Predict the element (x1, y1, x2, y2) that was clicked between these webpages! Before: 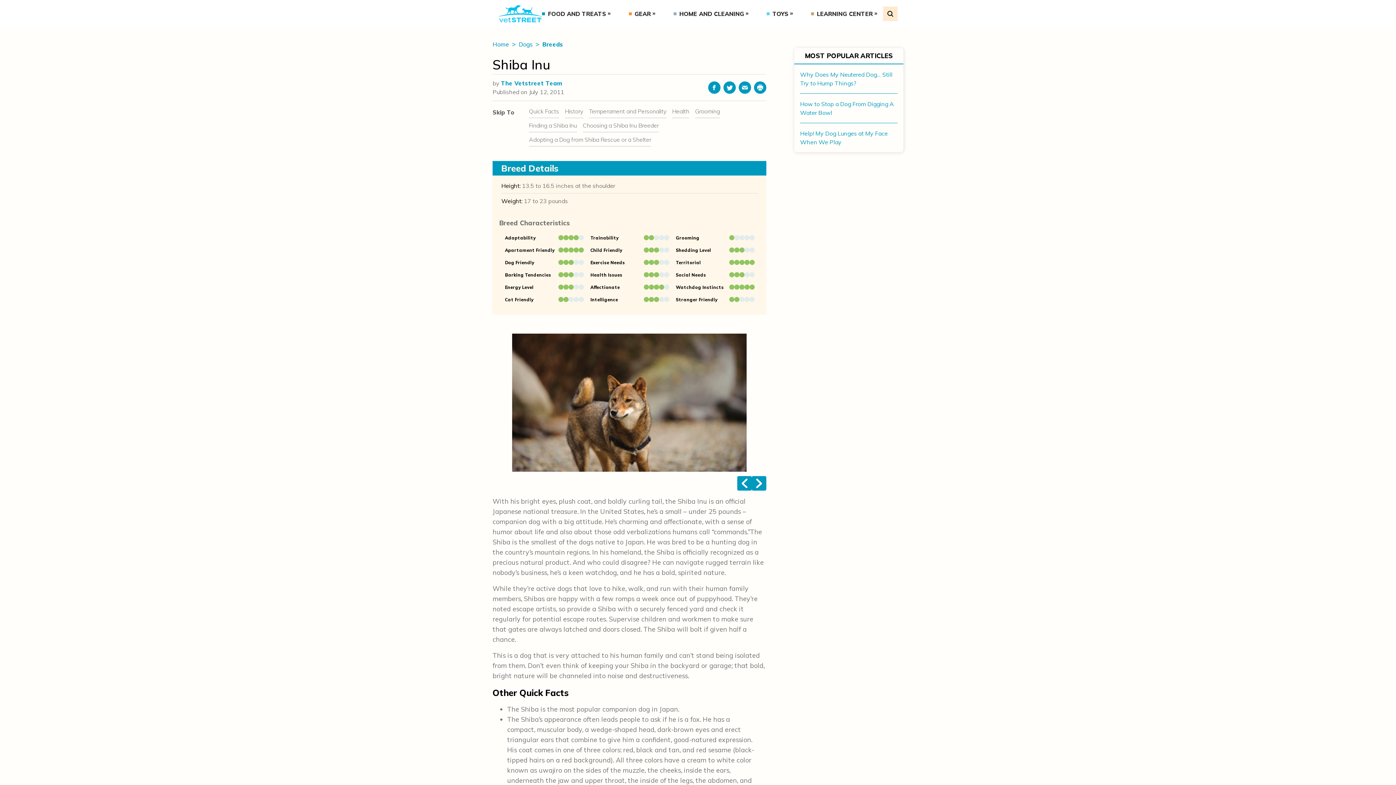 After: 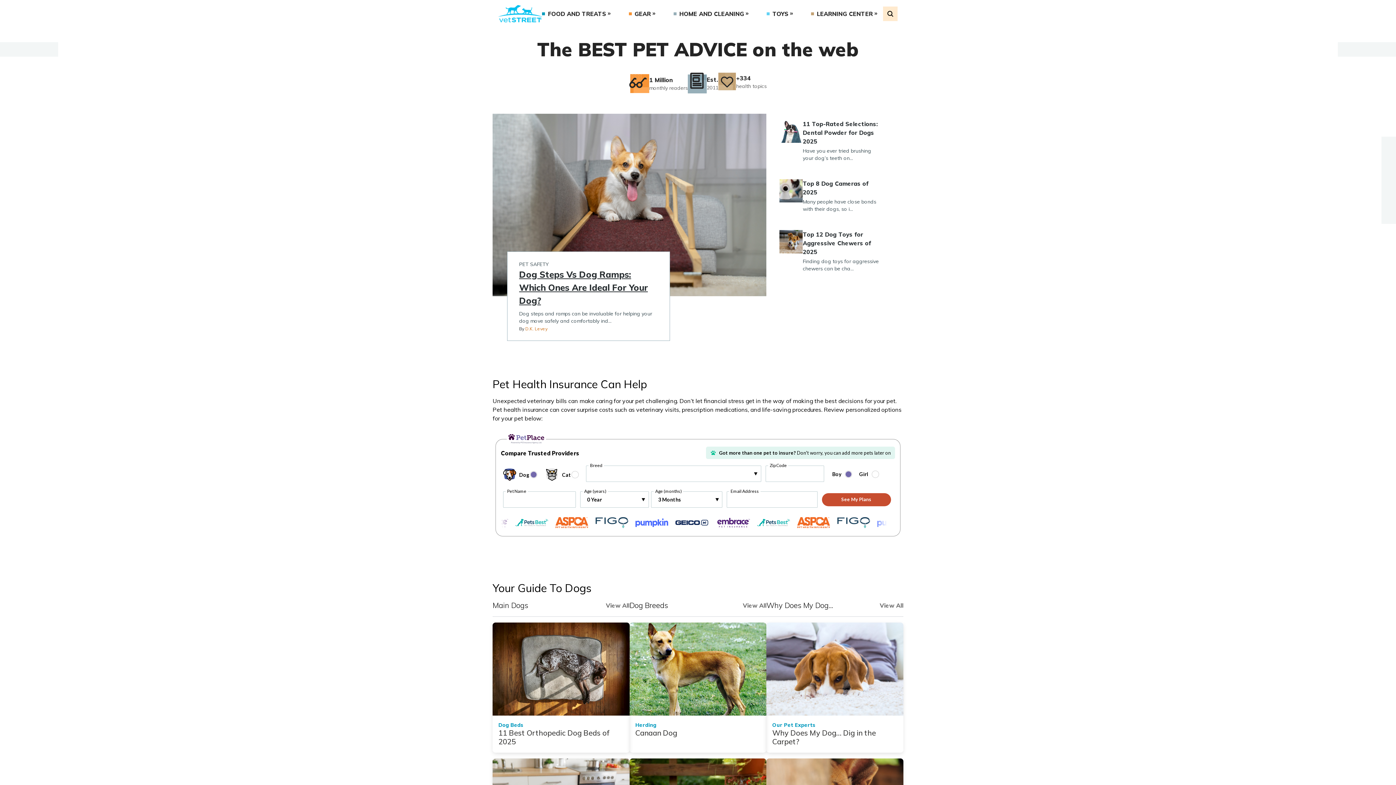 Action: label: Home  bbox: (492, 49, 510, 56)